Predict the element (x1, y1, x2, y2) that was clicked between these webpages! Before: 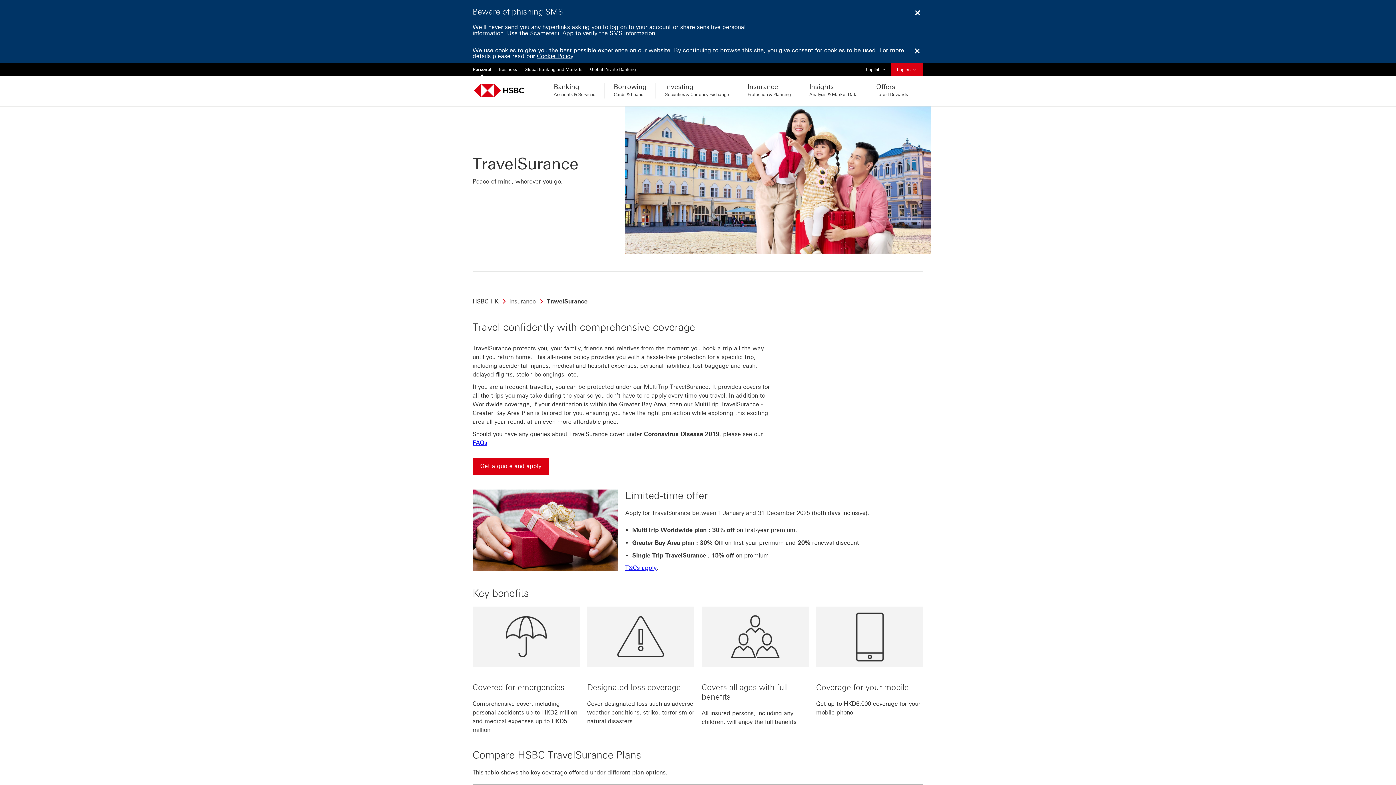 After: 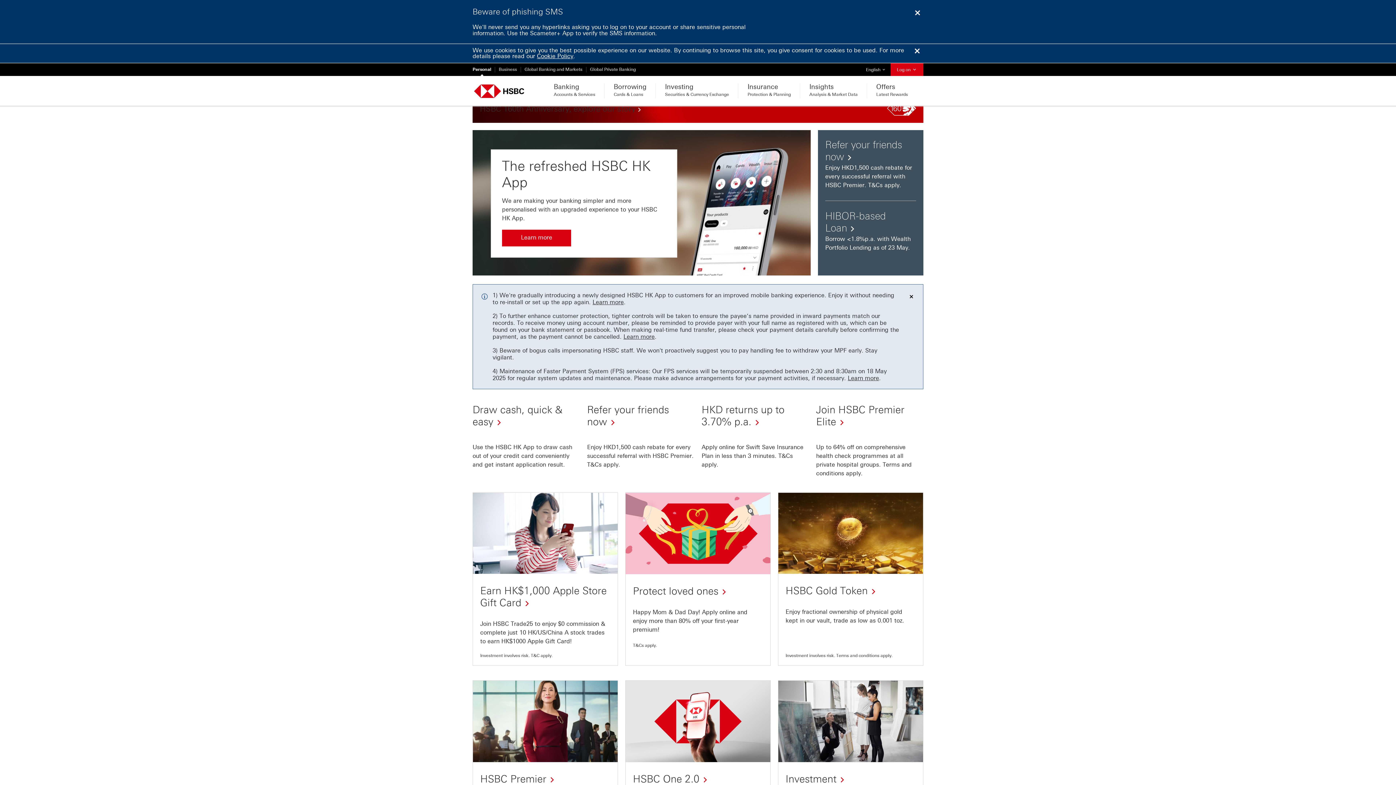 Action: bbox: (469, 66, 495, 72) label: Personal  